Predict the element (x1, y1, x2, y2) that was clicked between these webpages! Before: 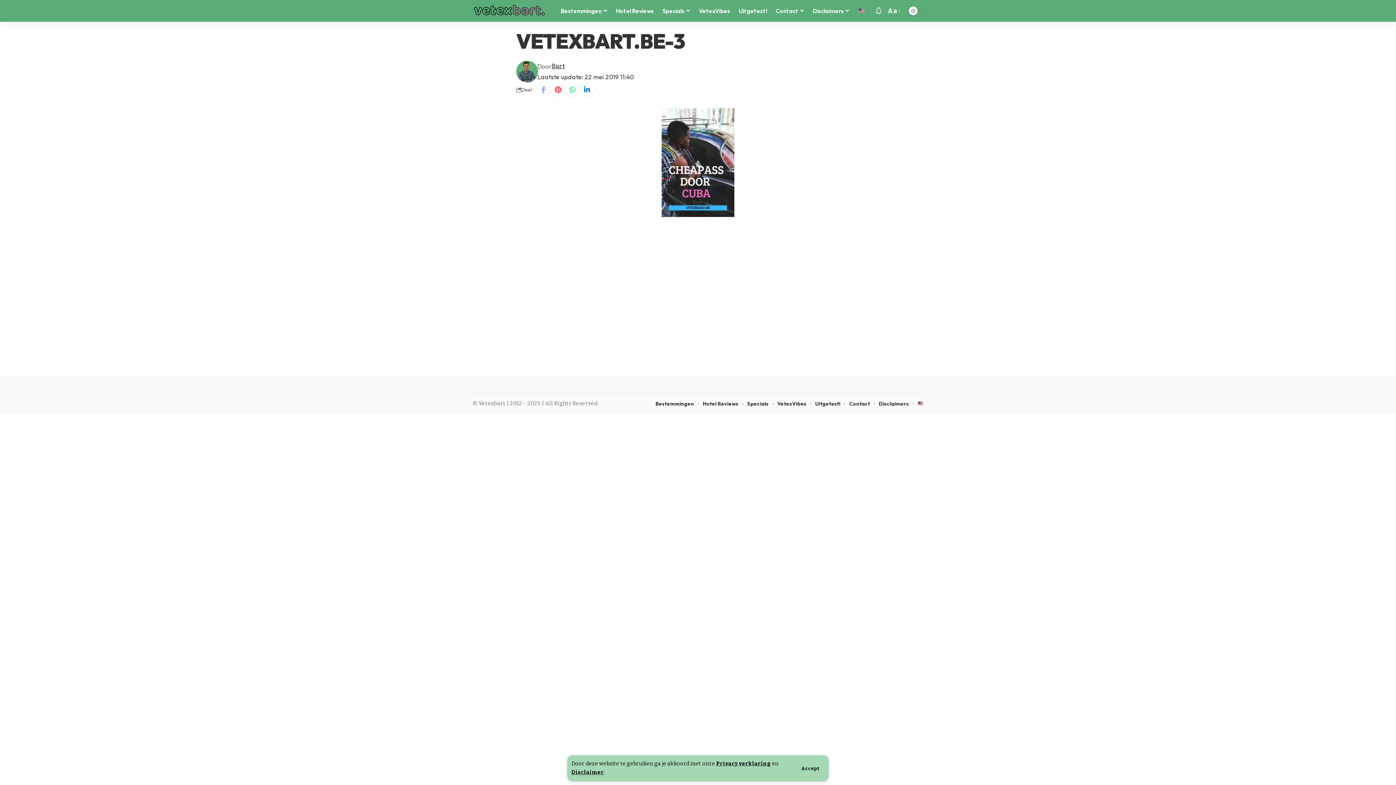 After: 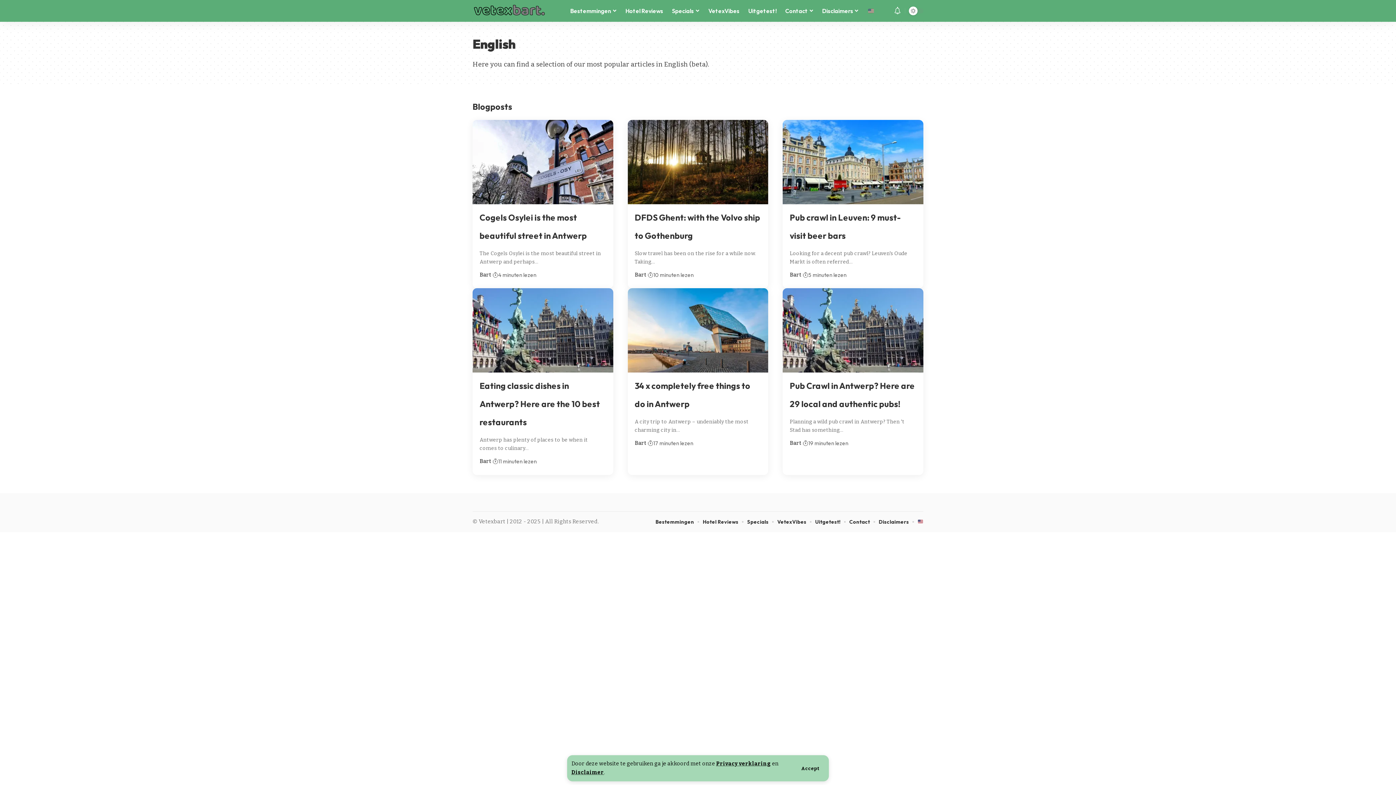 Action: bbox: (854, 1, 869, 20)